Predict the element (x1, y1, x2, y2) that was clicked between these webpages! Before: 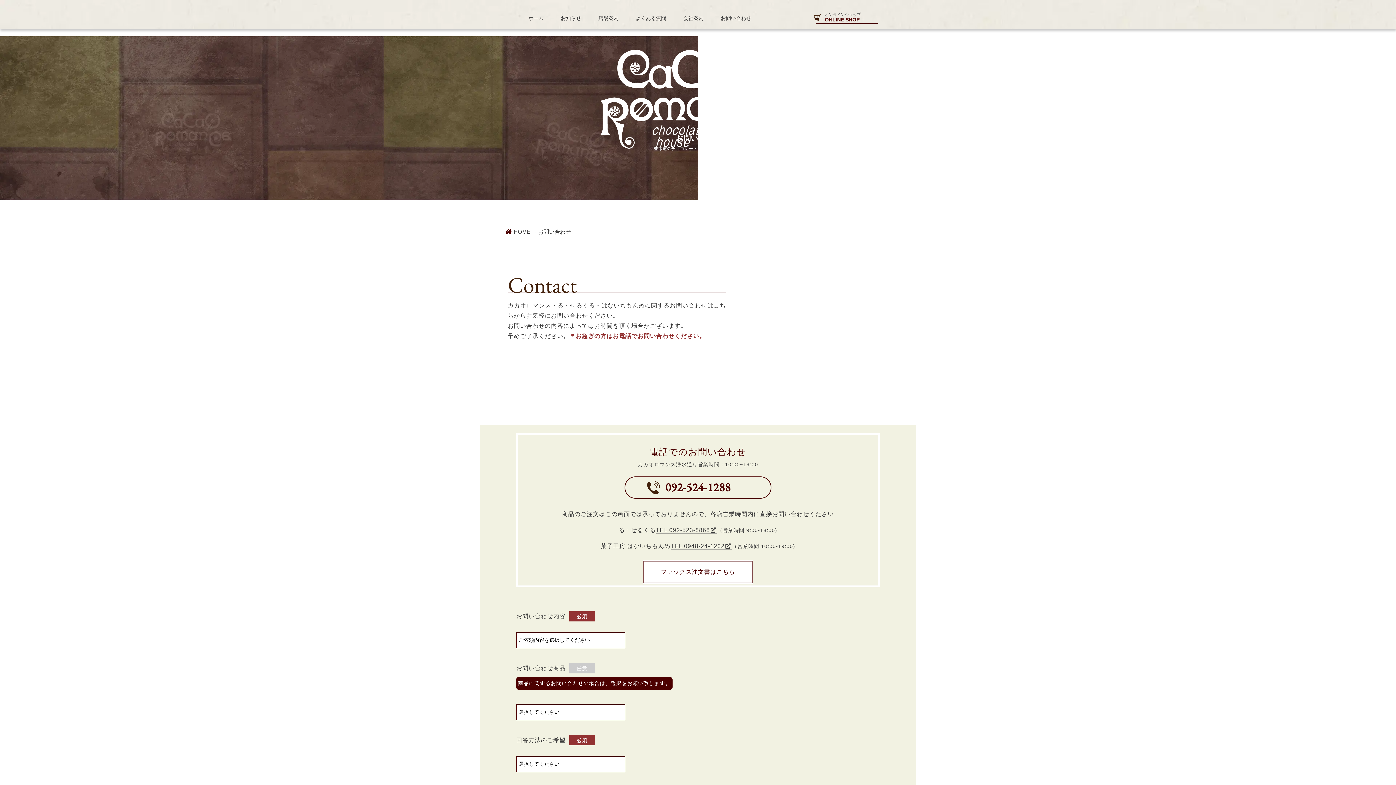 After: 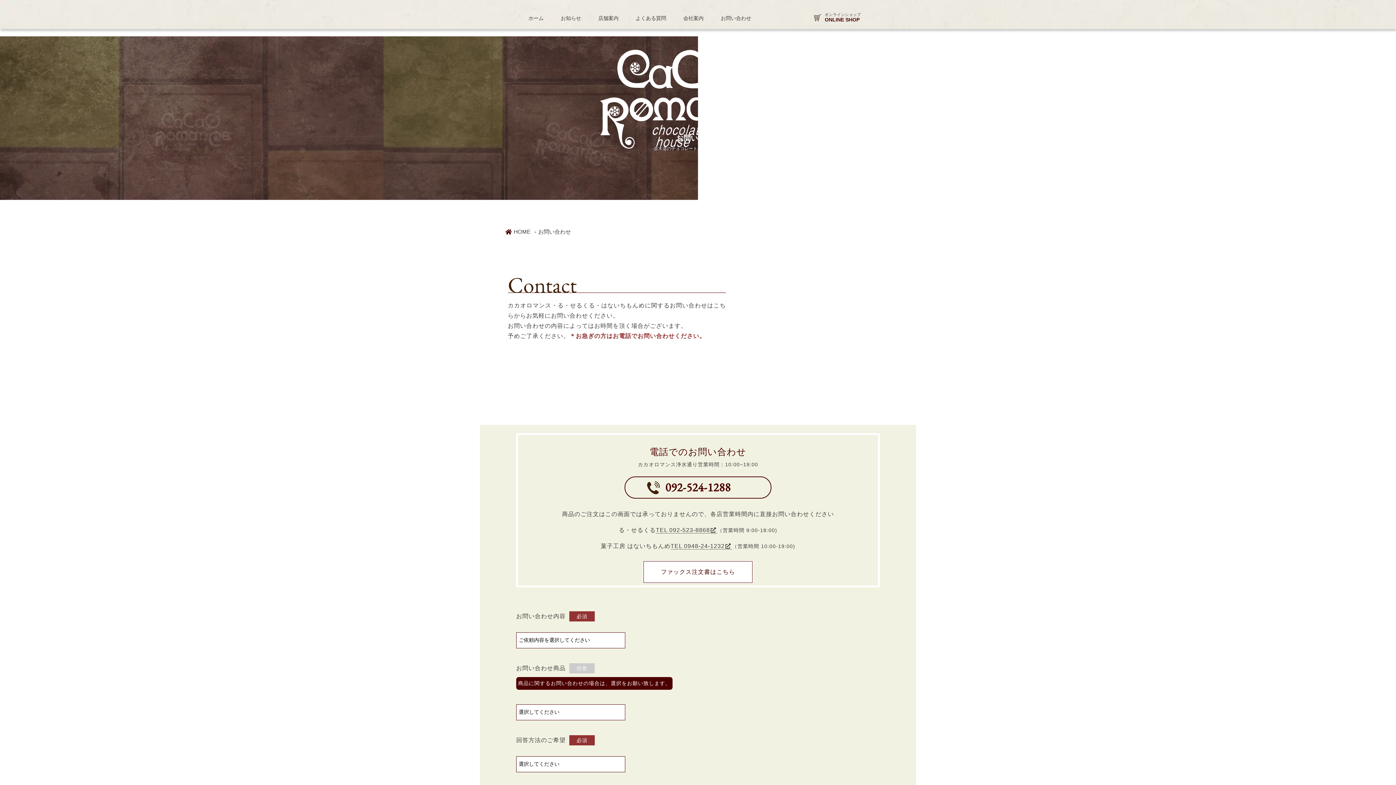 Action: label: オンラインショップ
ONLINE SHOP bbox: (825, 12, 878, 22)